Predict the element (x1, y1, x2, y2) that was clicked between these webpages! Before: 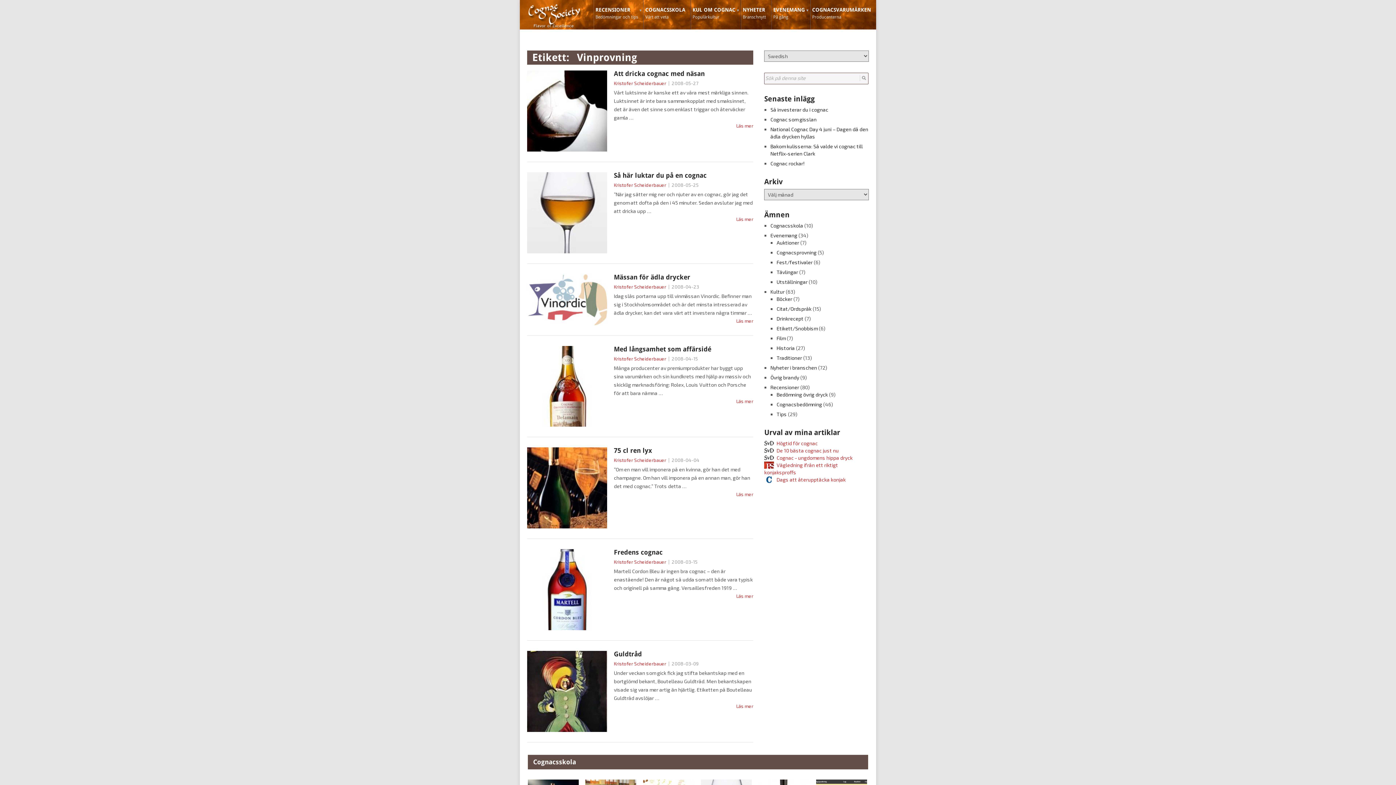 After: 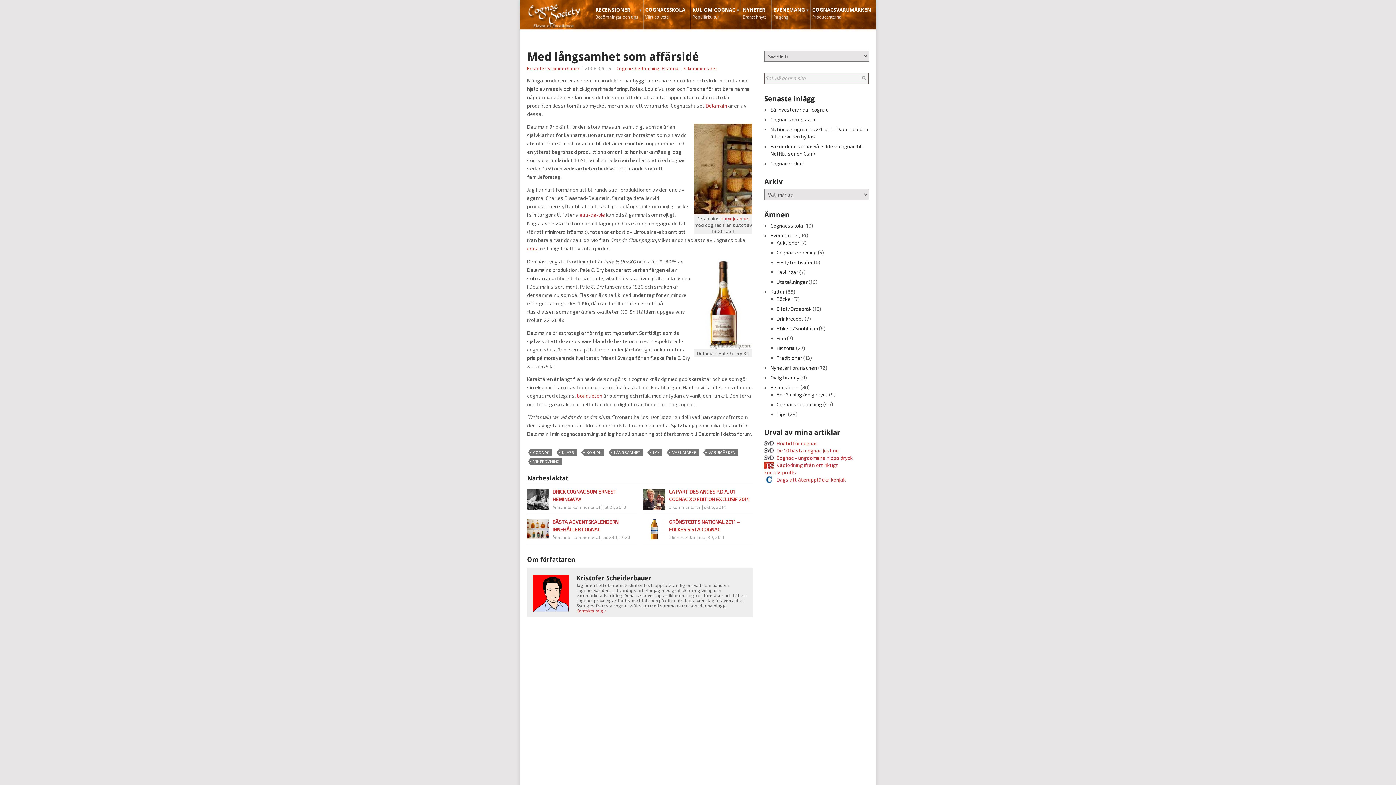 Action: label: Läs mer bbox: (736, 398, 753, 404)